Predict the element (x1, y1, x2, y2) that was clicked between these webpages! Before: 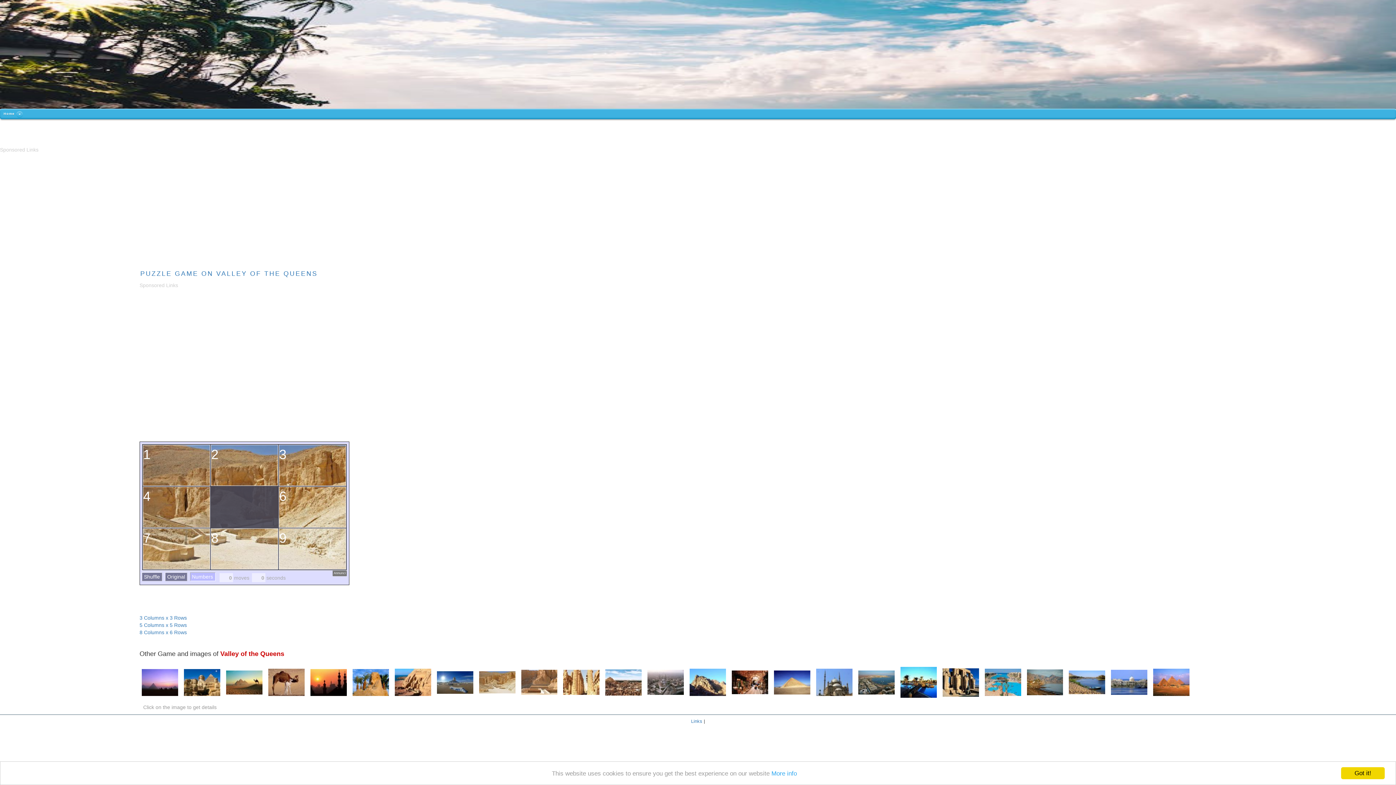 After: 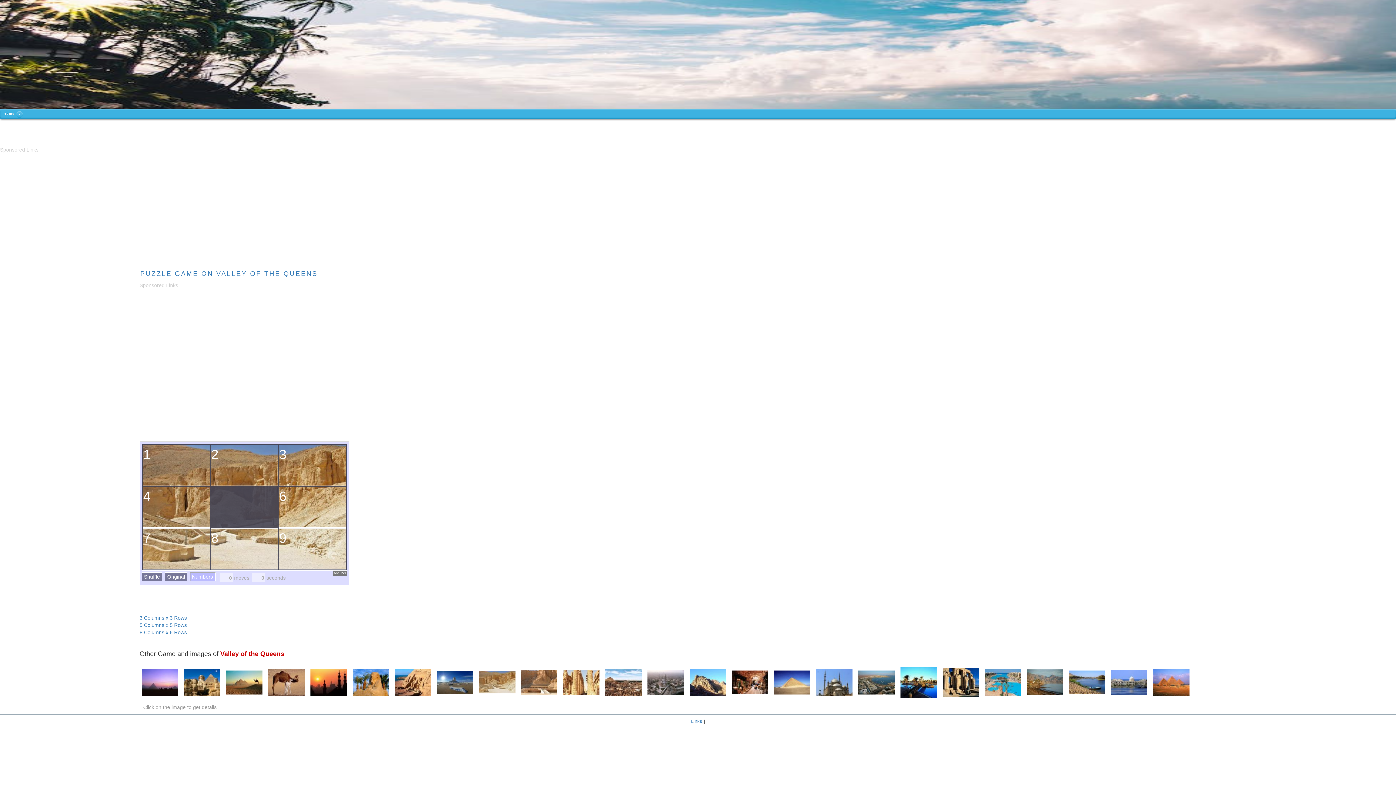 Action: label: Got it! bbox: (1341, 767, 1385, 779)